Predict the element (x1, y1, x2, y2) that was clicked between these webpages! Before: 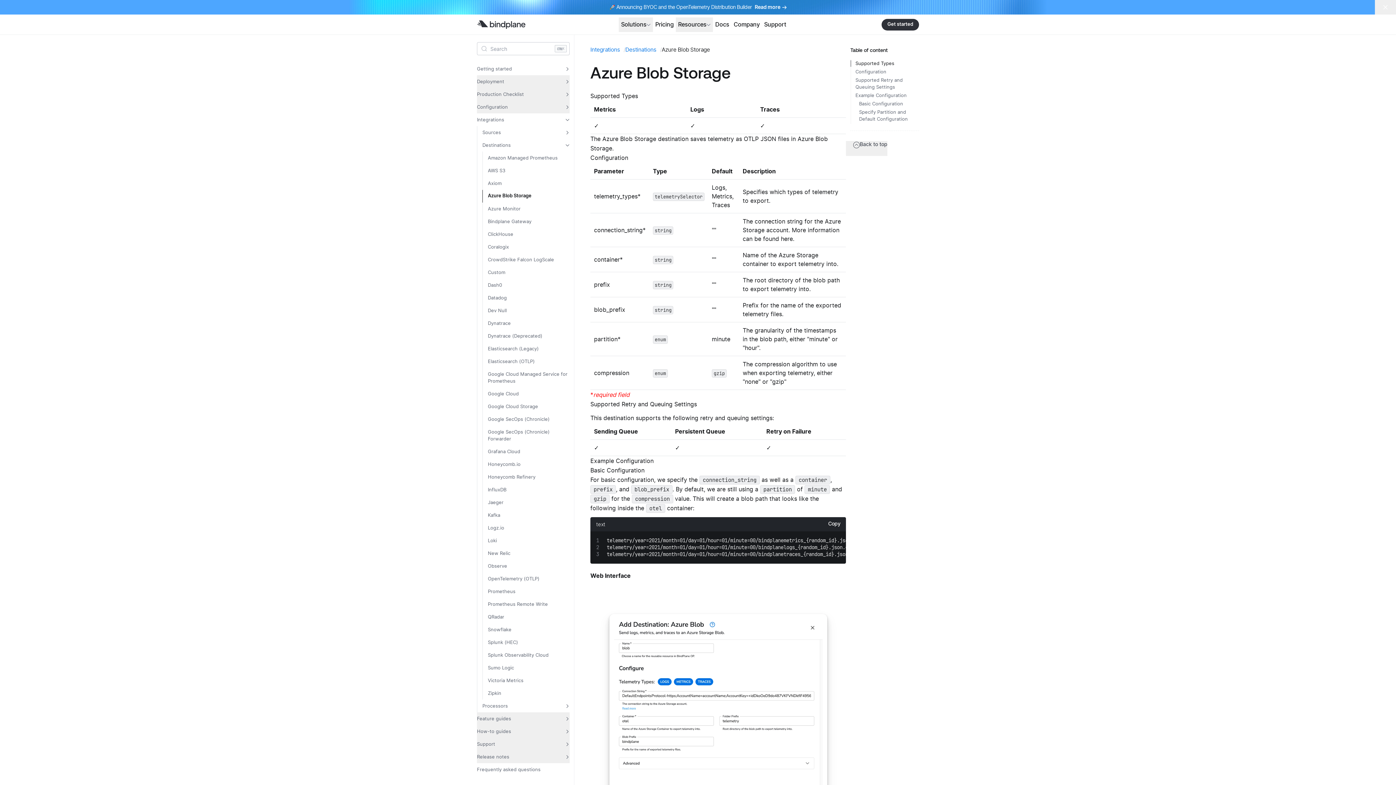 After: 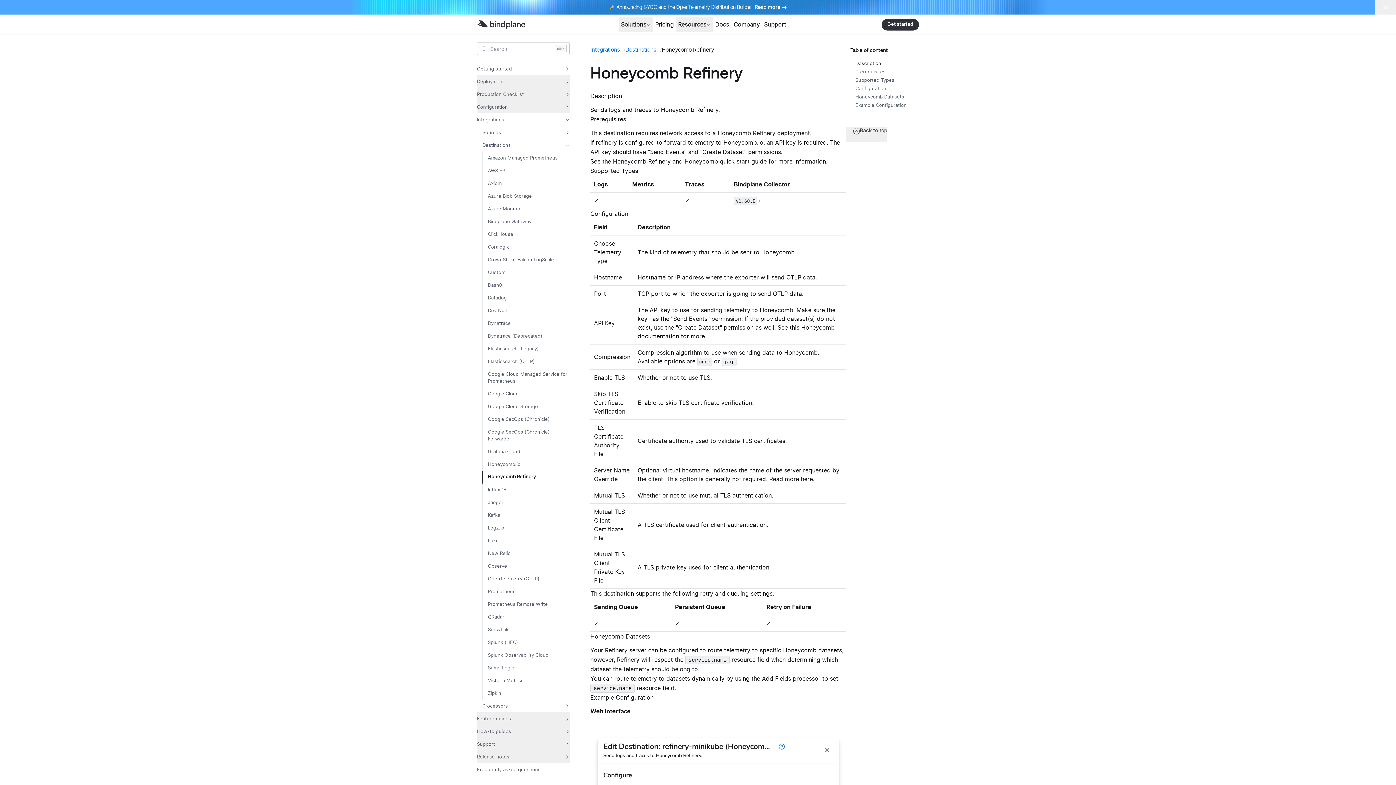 Action: label: Honeycomb Refinery bbox: (488, 470, 569, 483)